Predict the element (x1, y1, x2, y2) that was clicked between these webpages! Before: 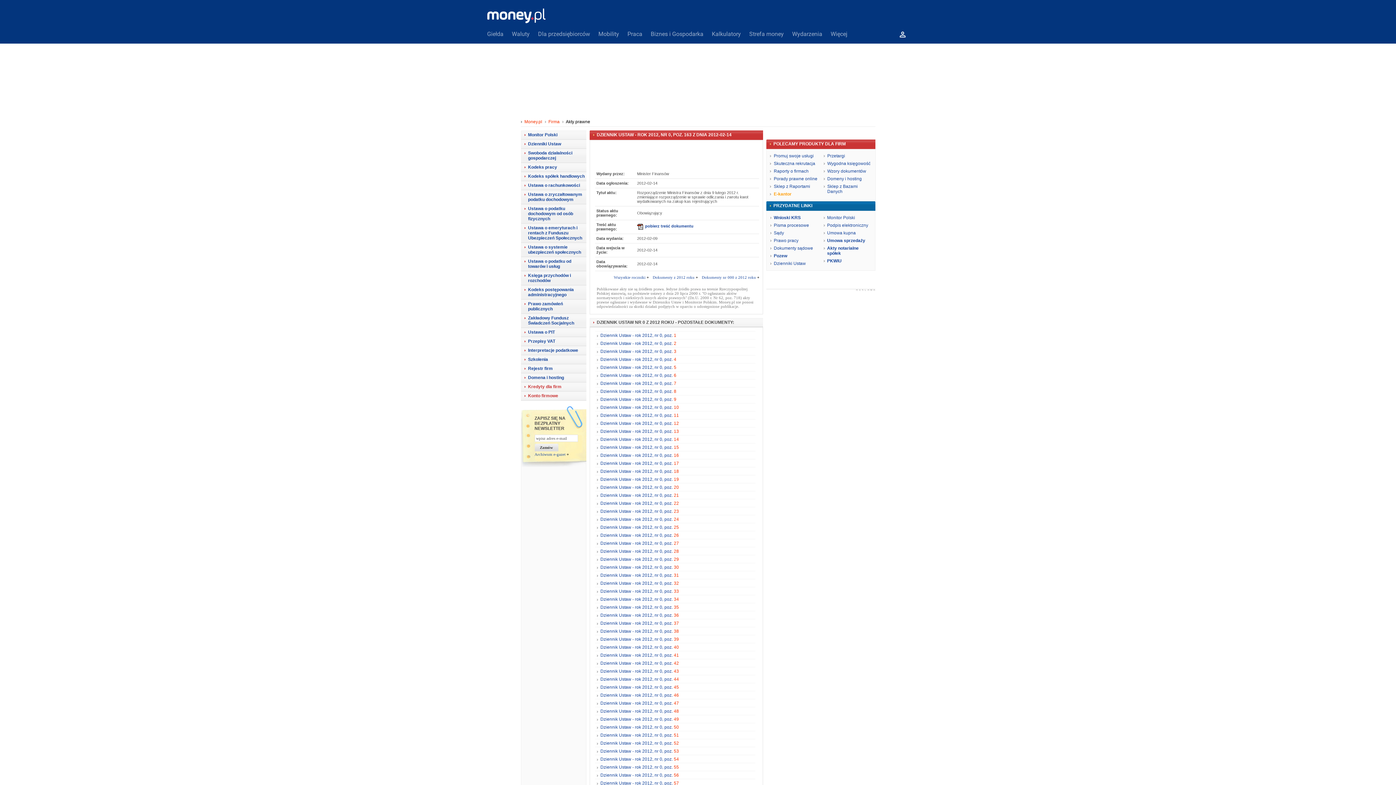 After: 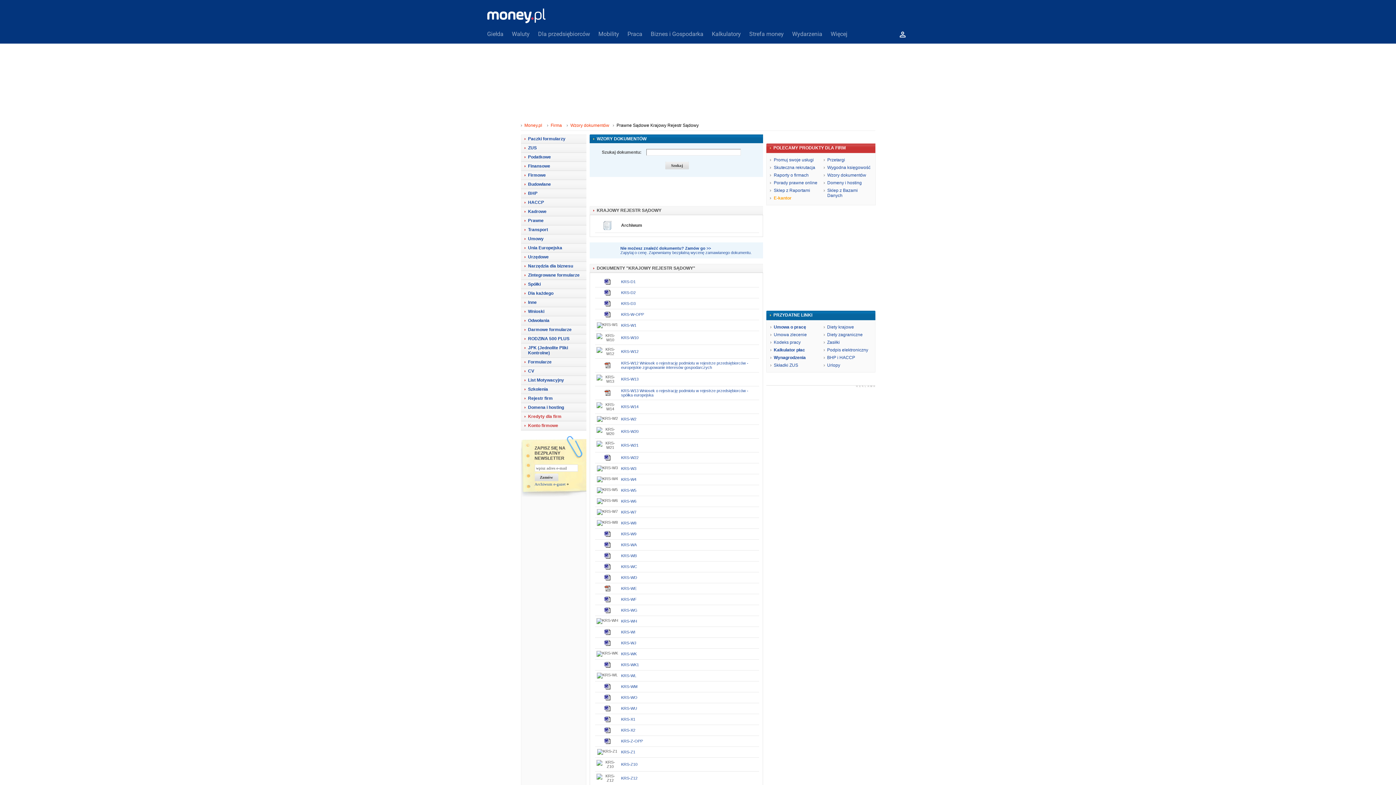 Action: label: Wnioski KRS bbox: (774, 215, 800, 220)